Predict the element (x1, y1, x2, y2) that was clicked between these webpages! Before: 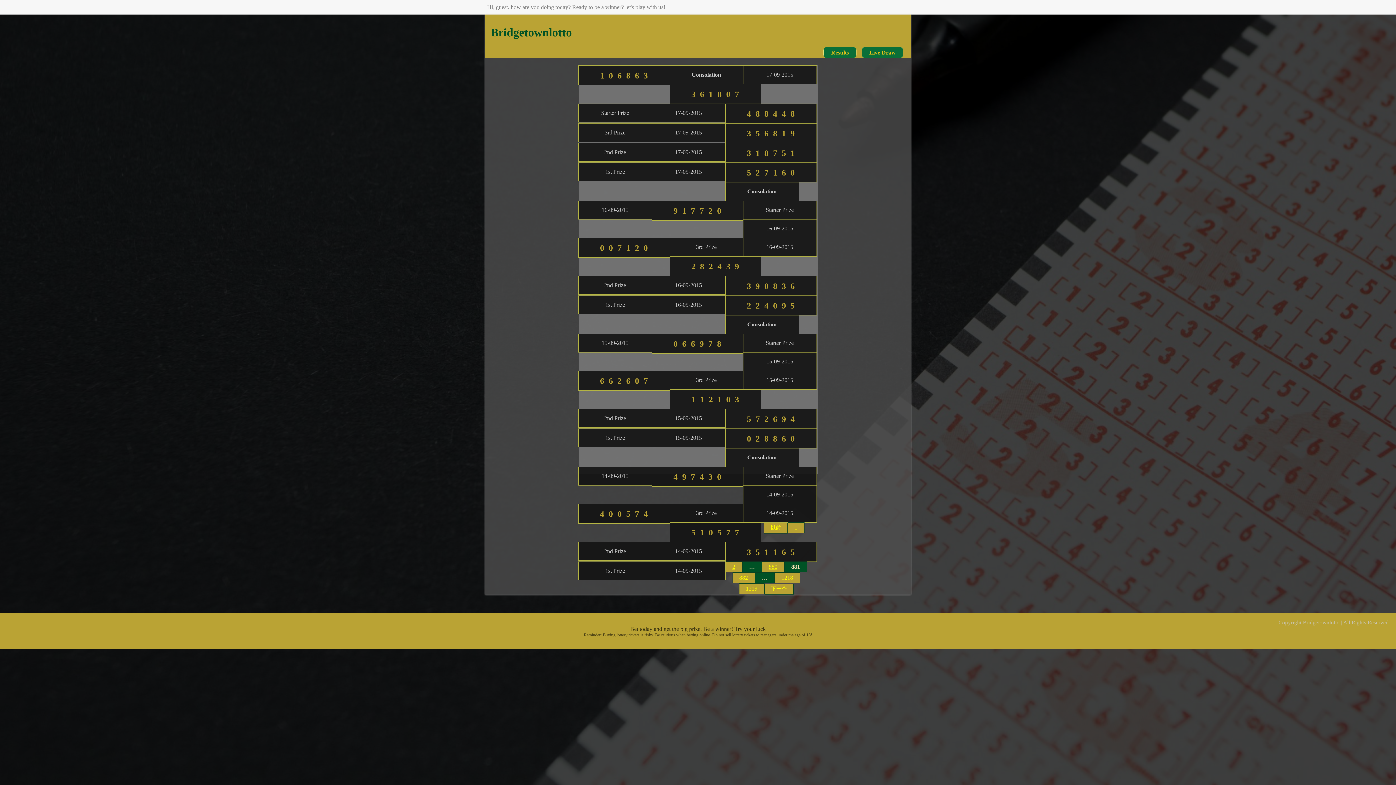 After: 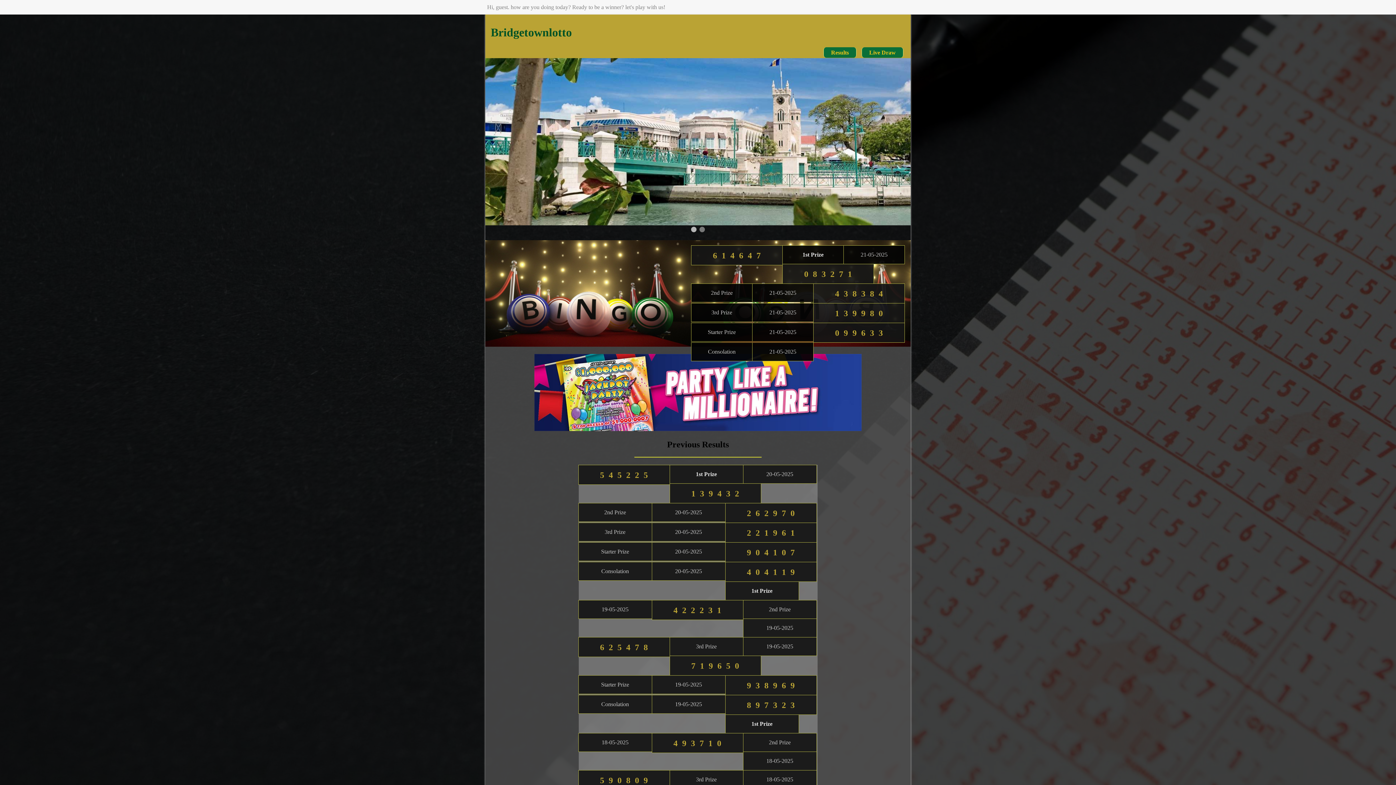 Action: label: Bridgetownlotto bbox: (490, 25, 709, 39)